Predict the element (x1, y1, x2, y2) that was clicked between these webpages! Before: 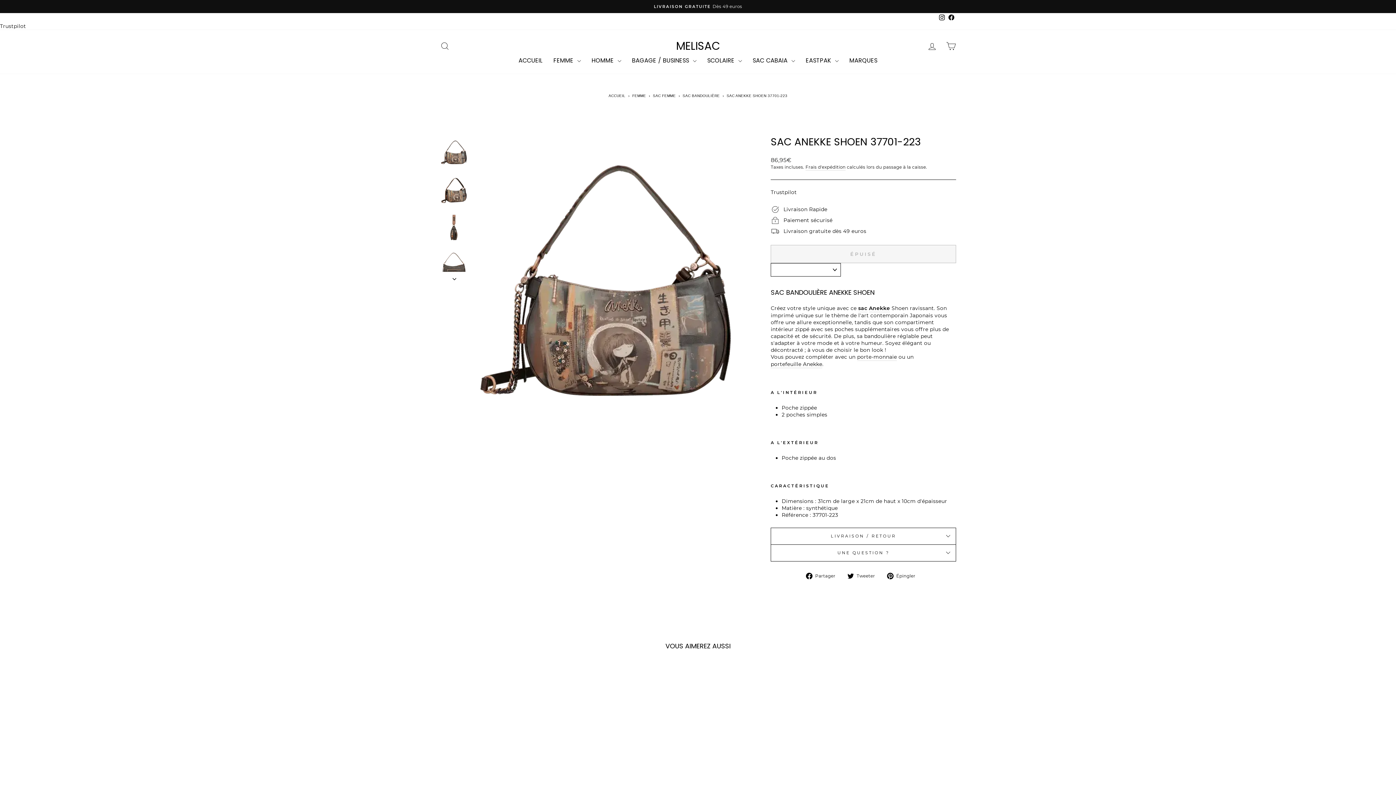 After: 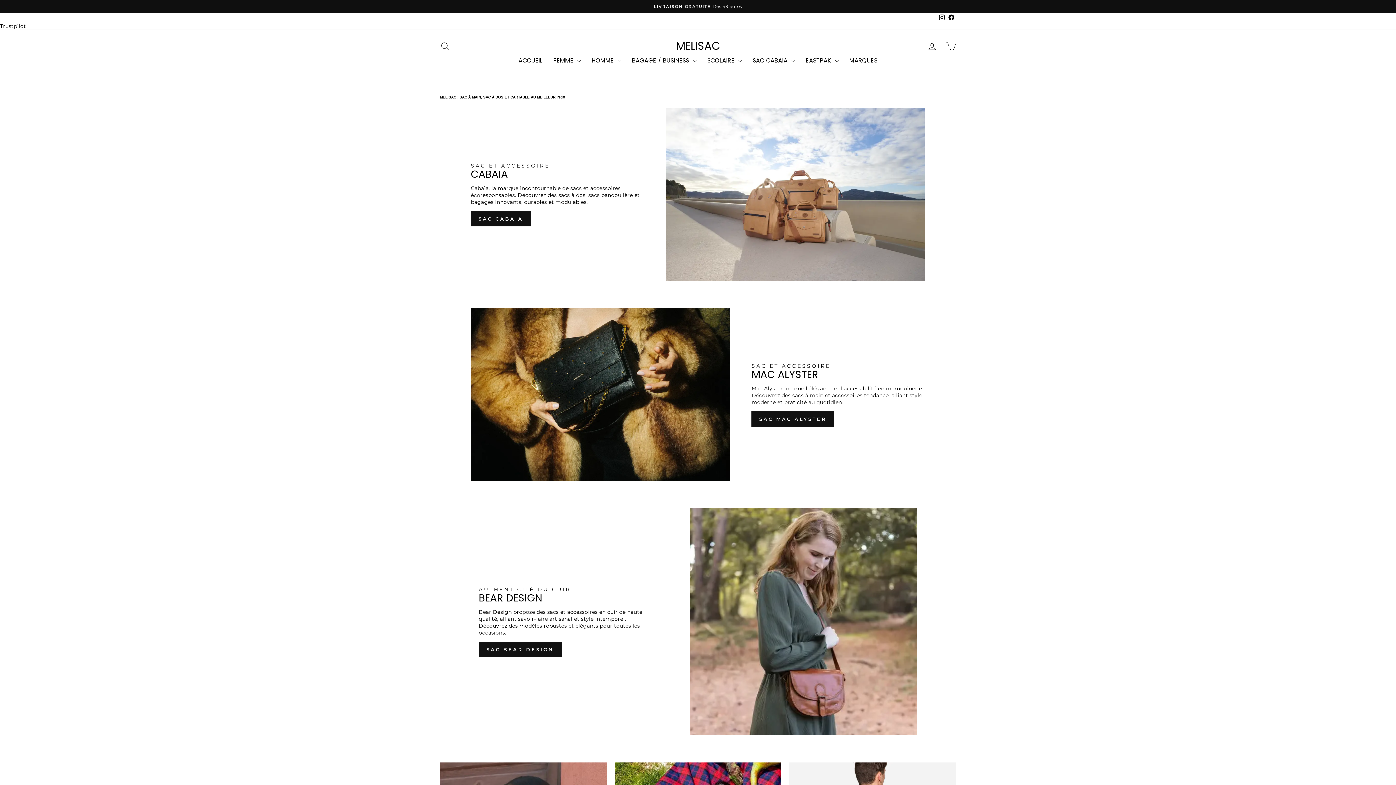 Action: bbox: (676, 40, 720, 51) label: MELISAC